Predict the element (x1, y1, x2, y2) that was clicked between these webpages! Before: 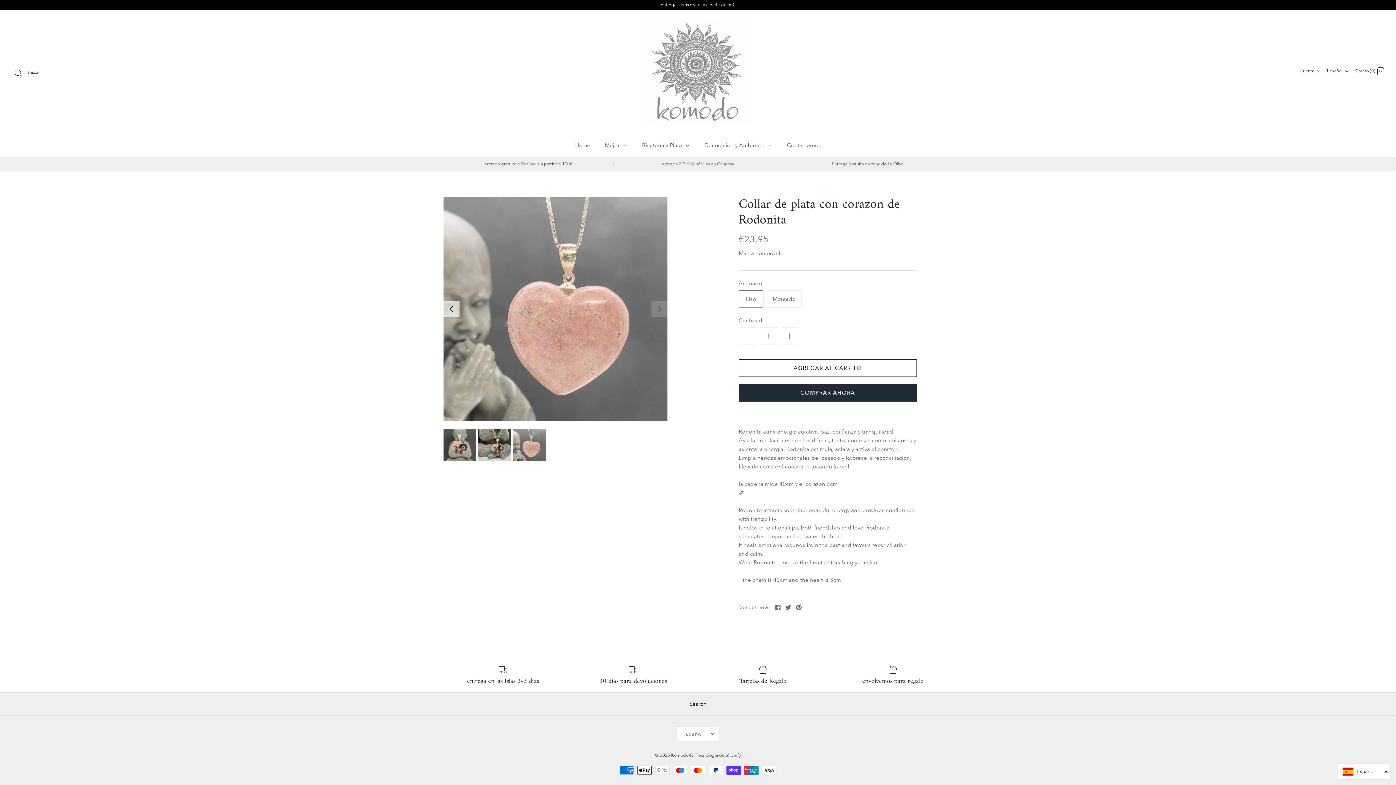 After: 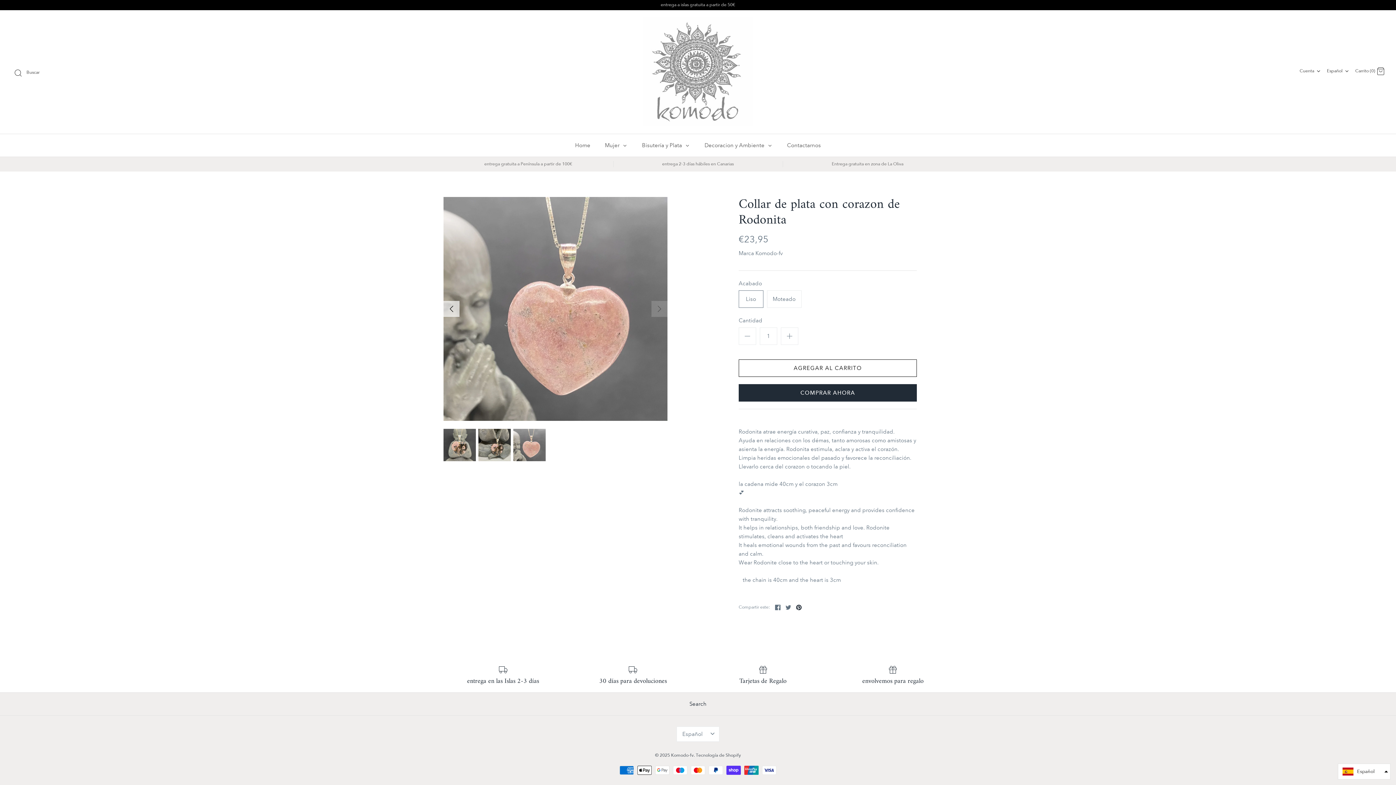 Action: bbox: (796, 605, 801, 610) label: Hacer pin